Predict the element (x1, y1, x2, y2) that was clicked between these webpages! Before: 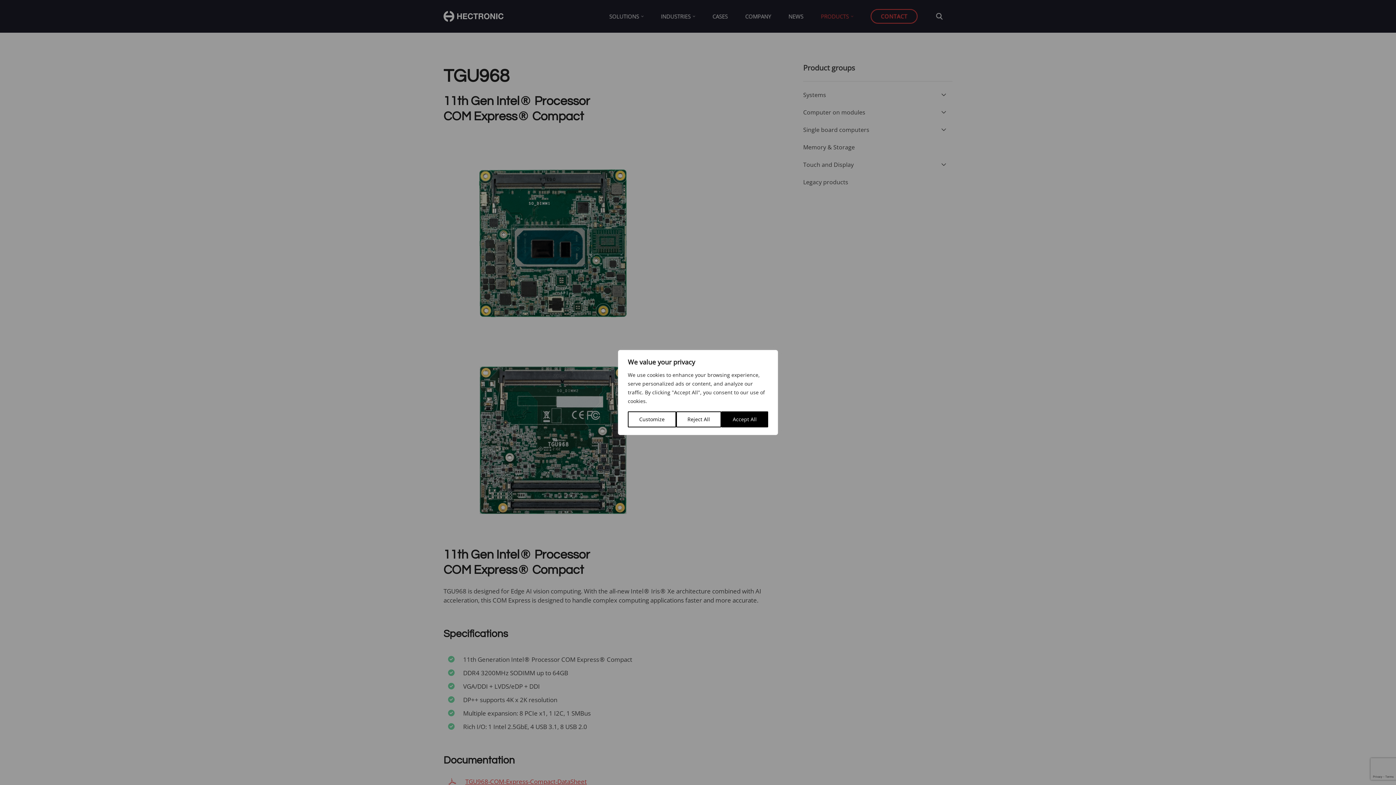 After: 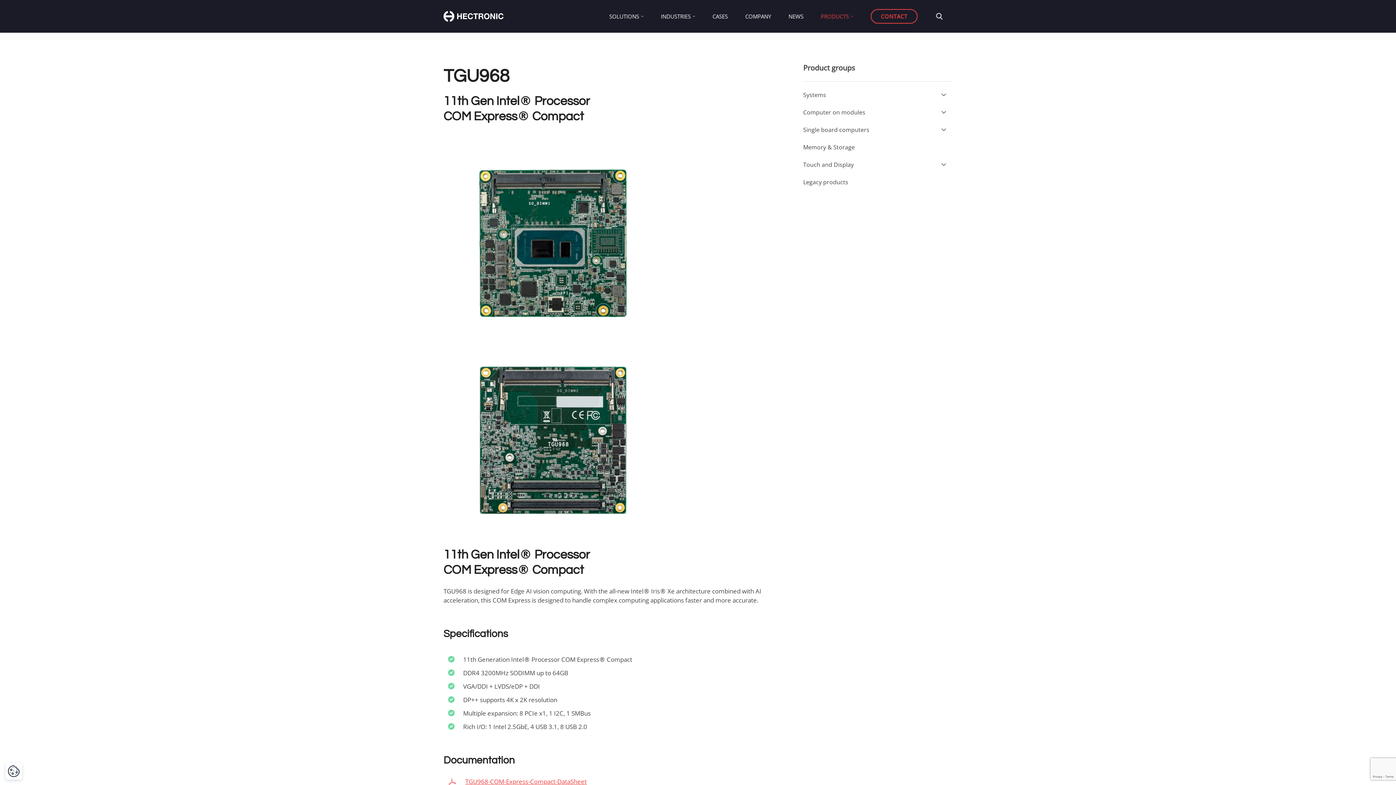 Action: label: Reject All bbox: (676, 411, 721, 427)